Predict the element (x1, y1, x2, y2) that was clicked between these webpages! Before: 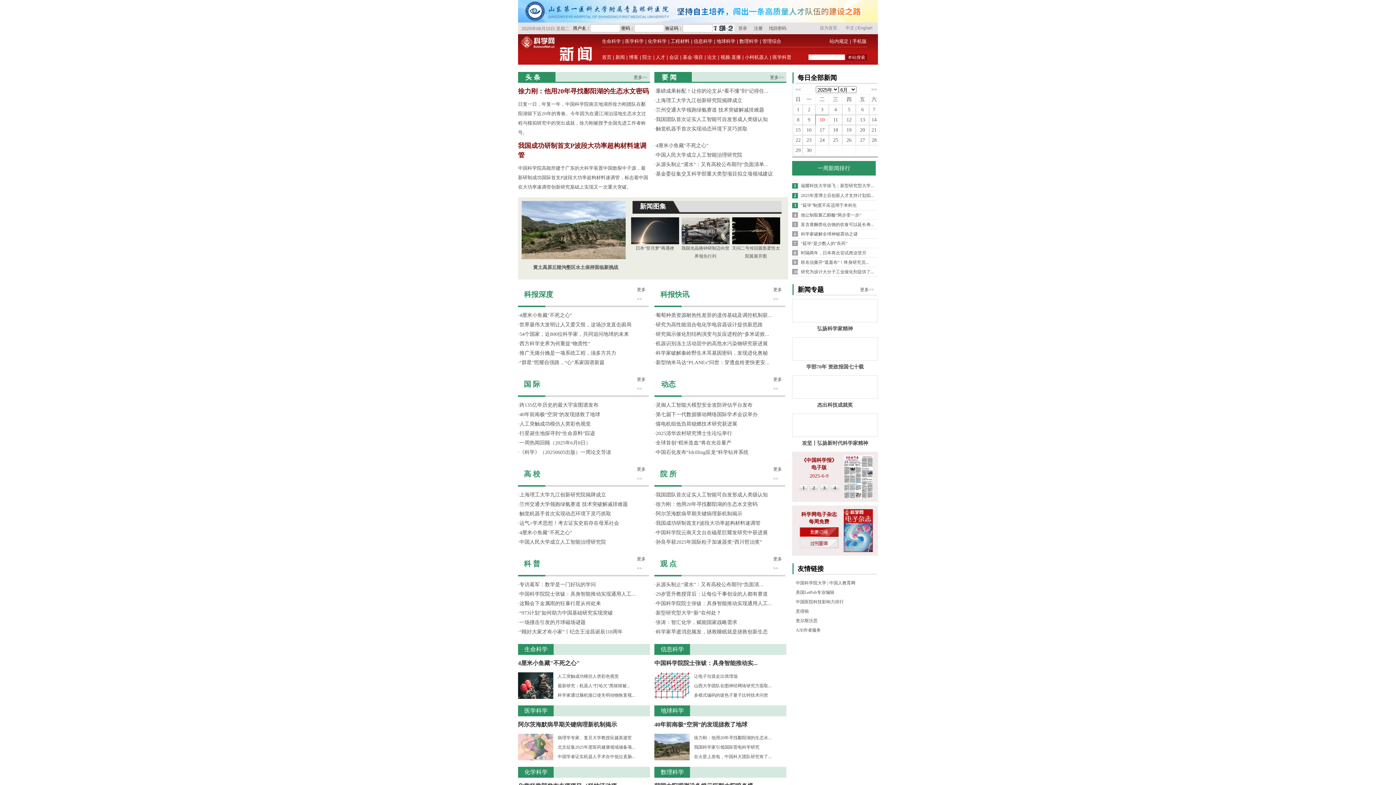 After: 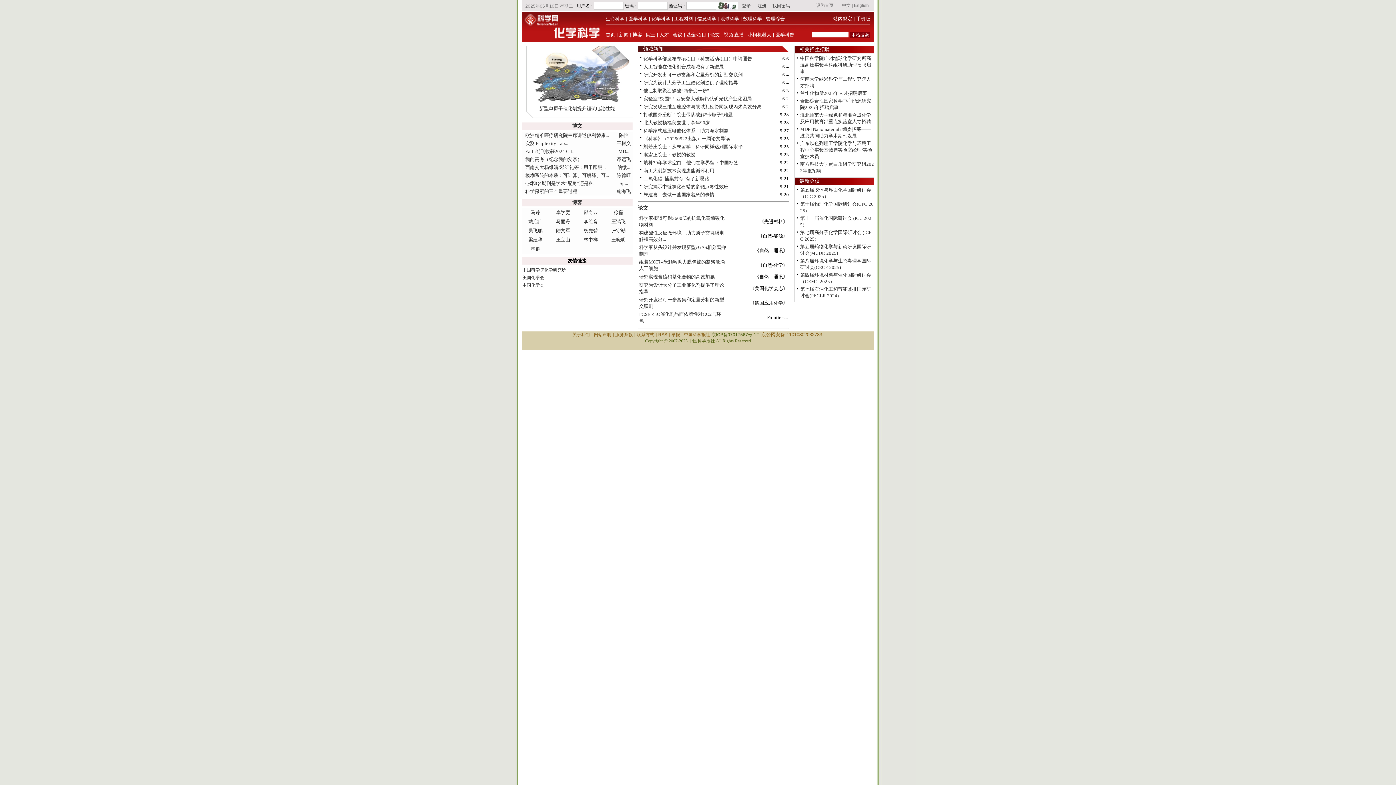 Action: label: 化学科学 bbox: (648, 38, 666, 44)